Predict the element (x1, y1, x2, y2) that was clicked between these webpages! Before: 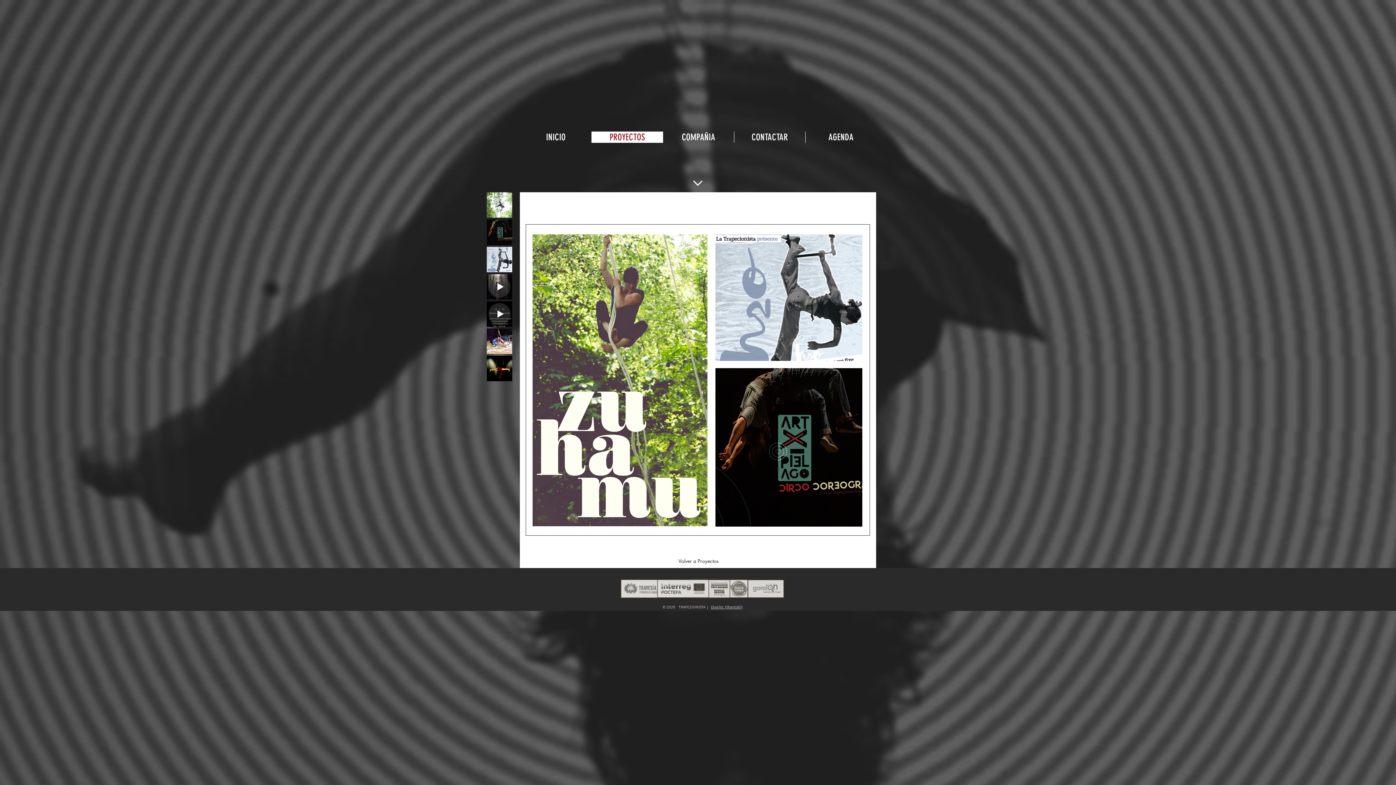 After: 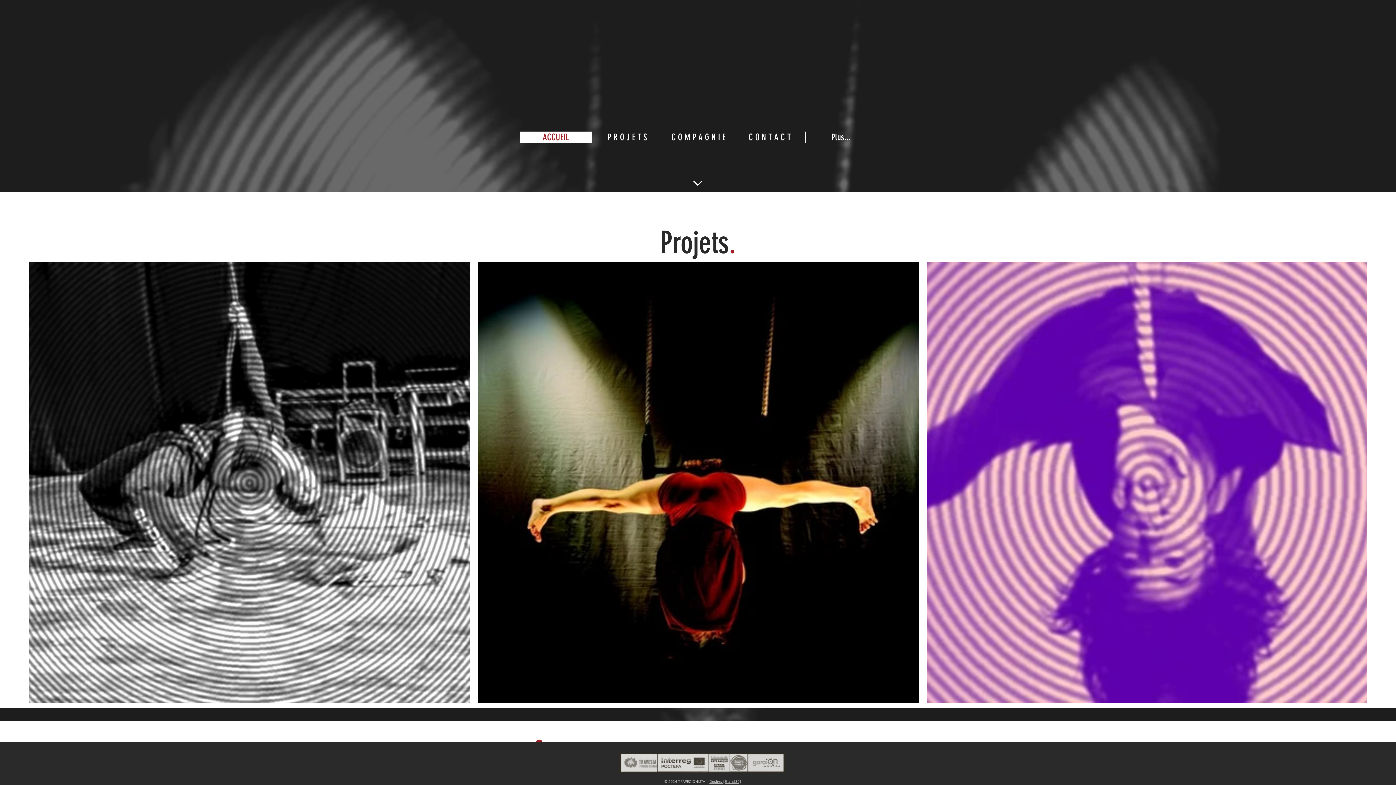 Action: bbox: (662, 131, 734, 142) label: COMPAÑIA